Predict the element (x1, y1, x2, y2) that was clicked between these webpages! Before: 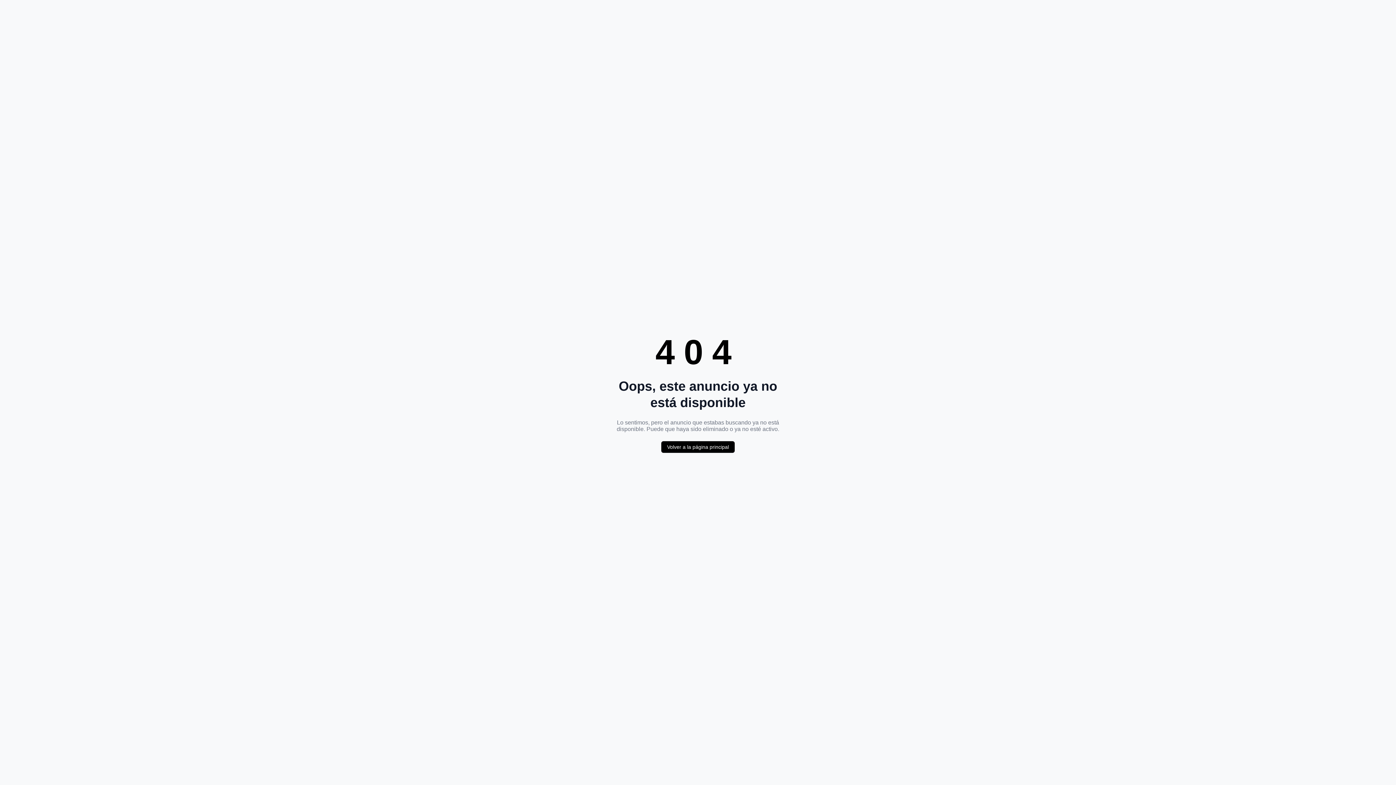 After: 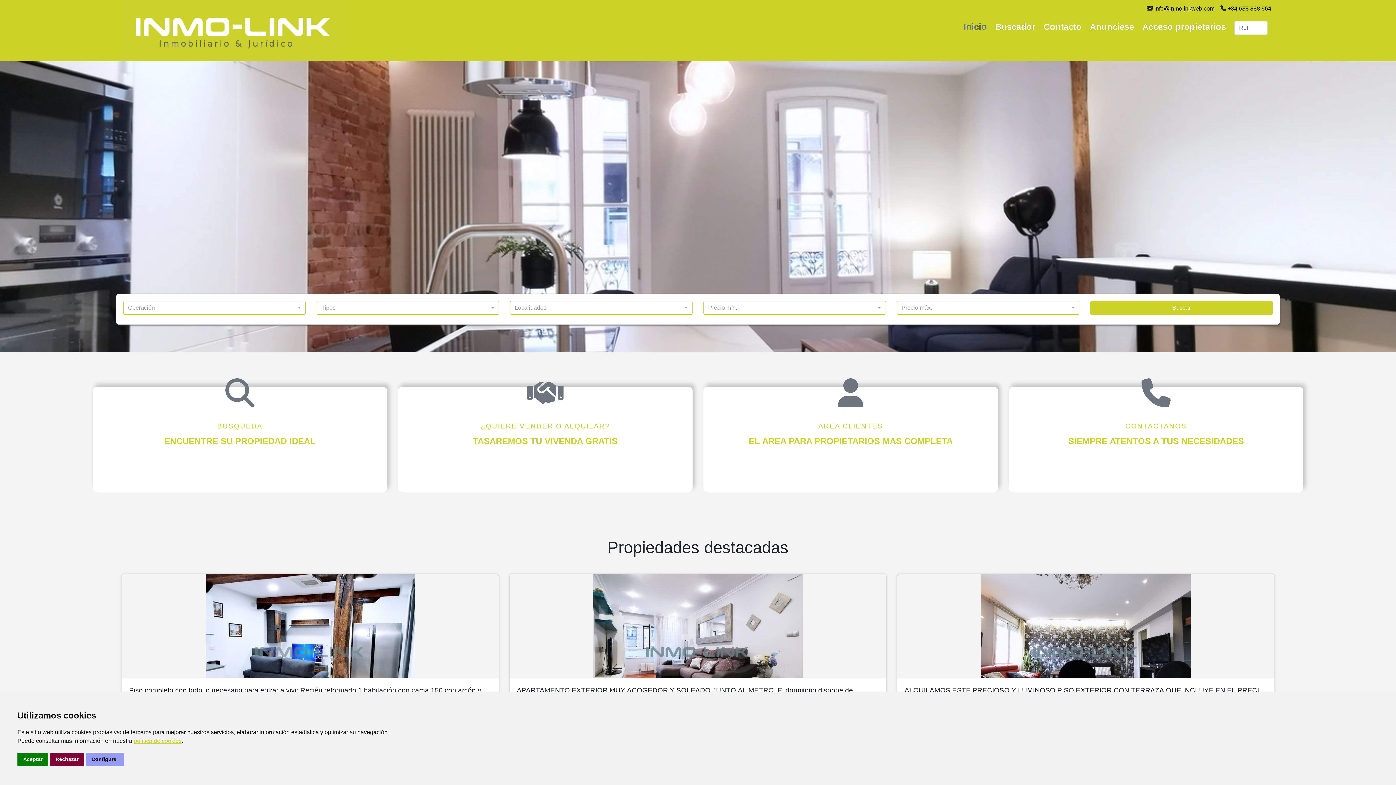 Action: label: Volver a la página principal bbox: (661, 441, 734, 453)